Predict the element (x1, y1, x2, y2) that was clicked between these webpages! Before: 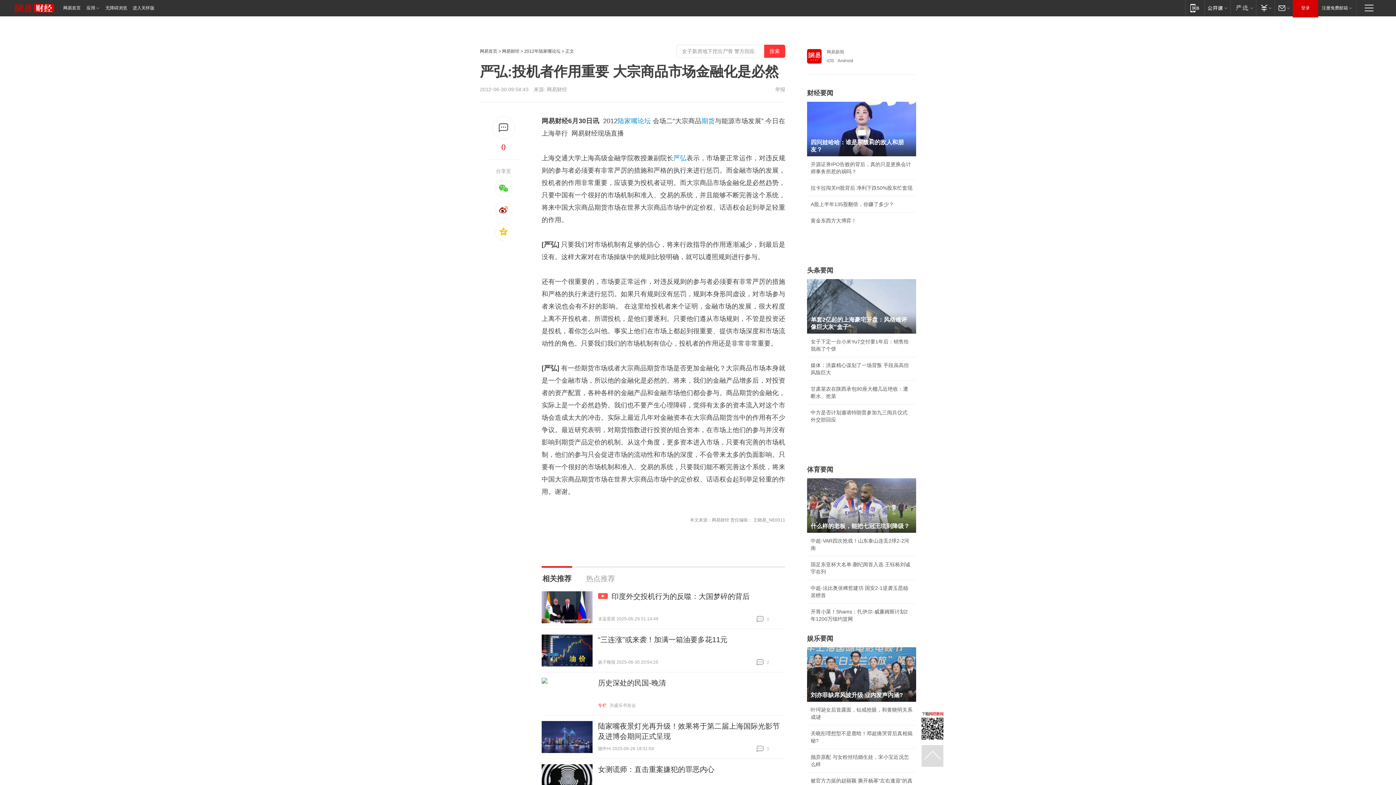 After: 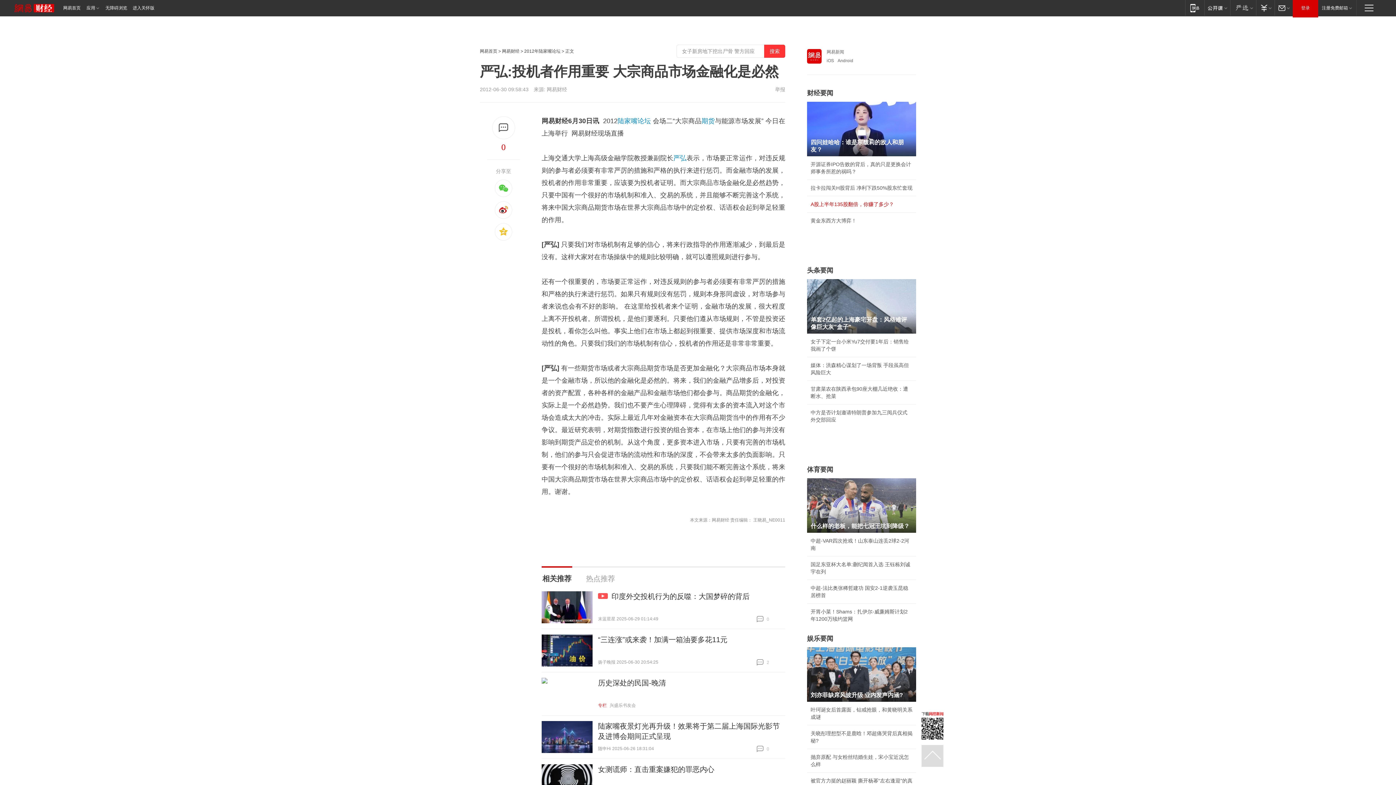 Action: bbox: (810, 201, 894, 207) label: A股上半年135股翻倍，你赚了多少？